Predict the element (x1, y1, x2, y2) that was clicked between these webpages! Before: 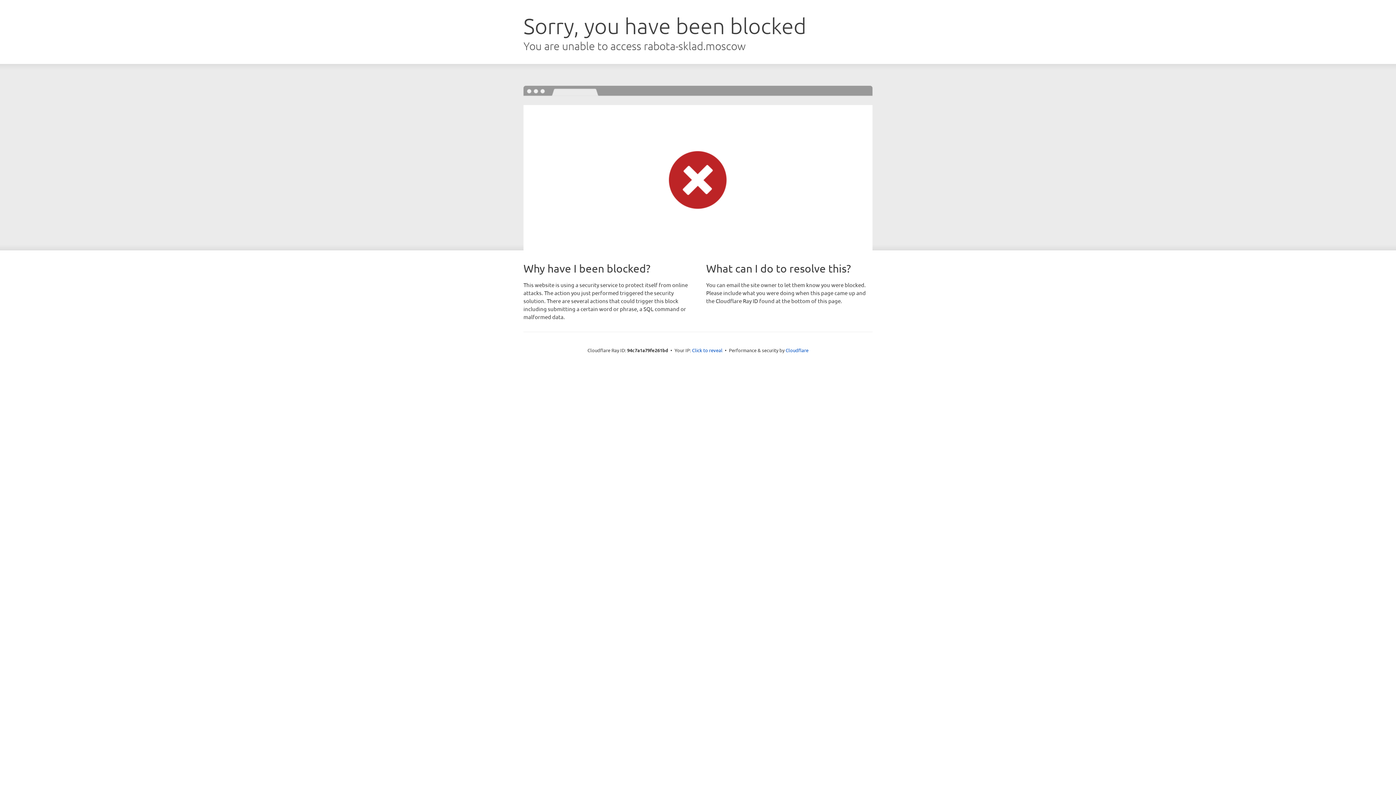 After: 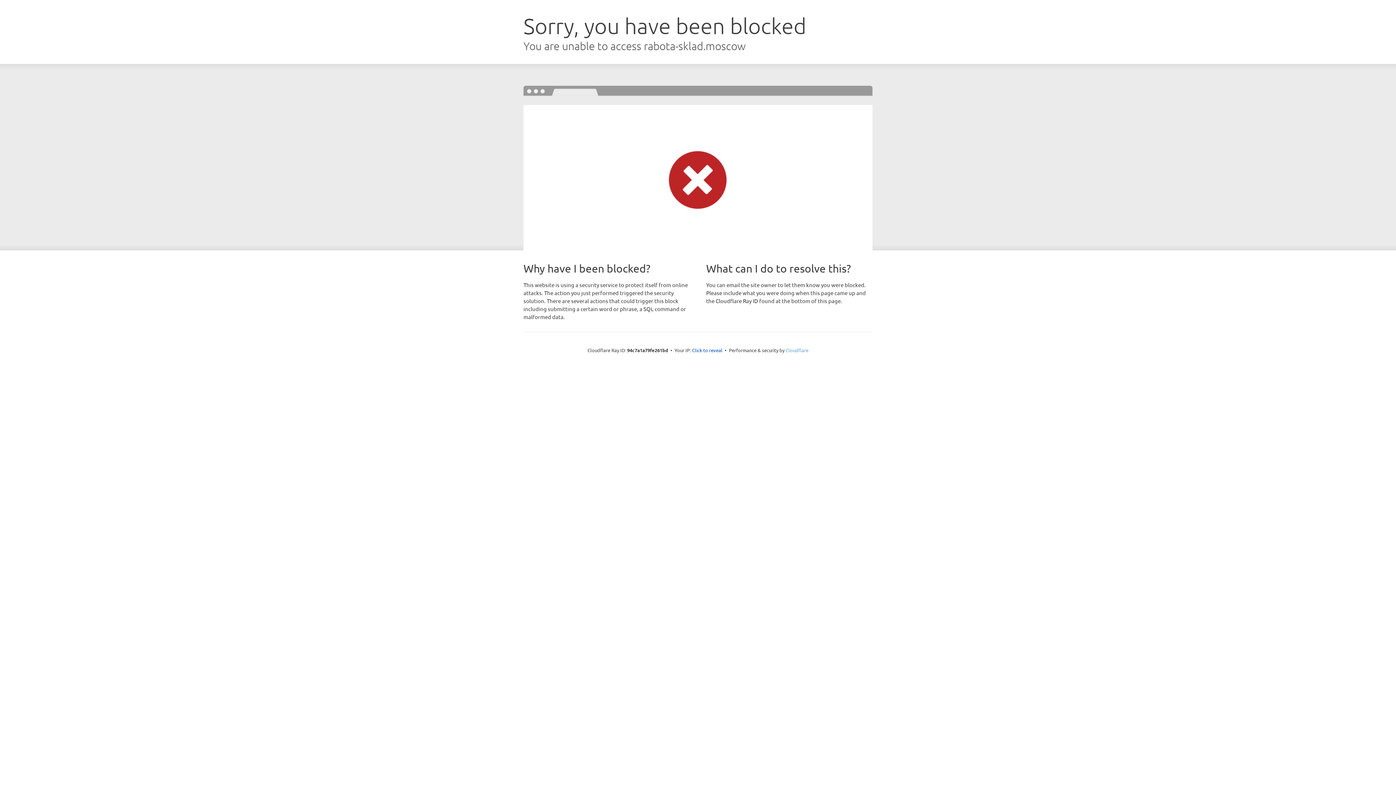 Action: label: Cloudflare bbox: (785, 347, 808, 353)